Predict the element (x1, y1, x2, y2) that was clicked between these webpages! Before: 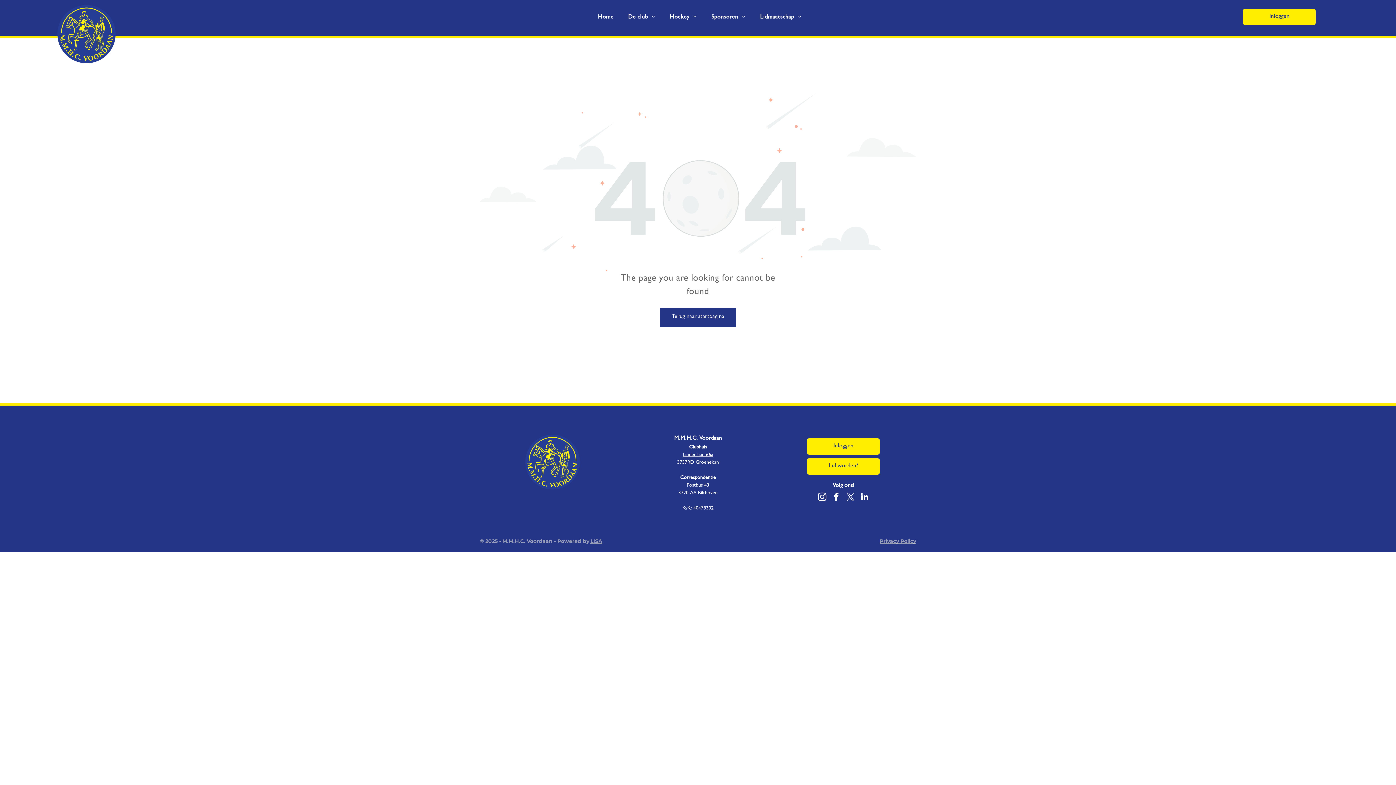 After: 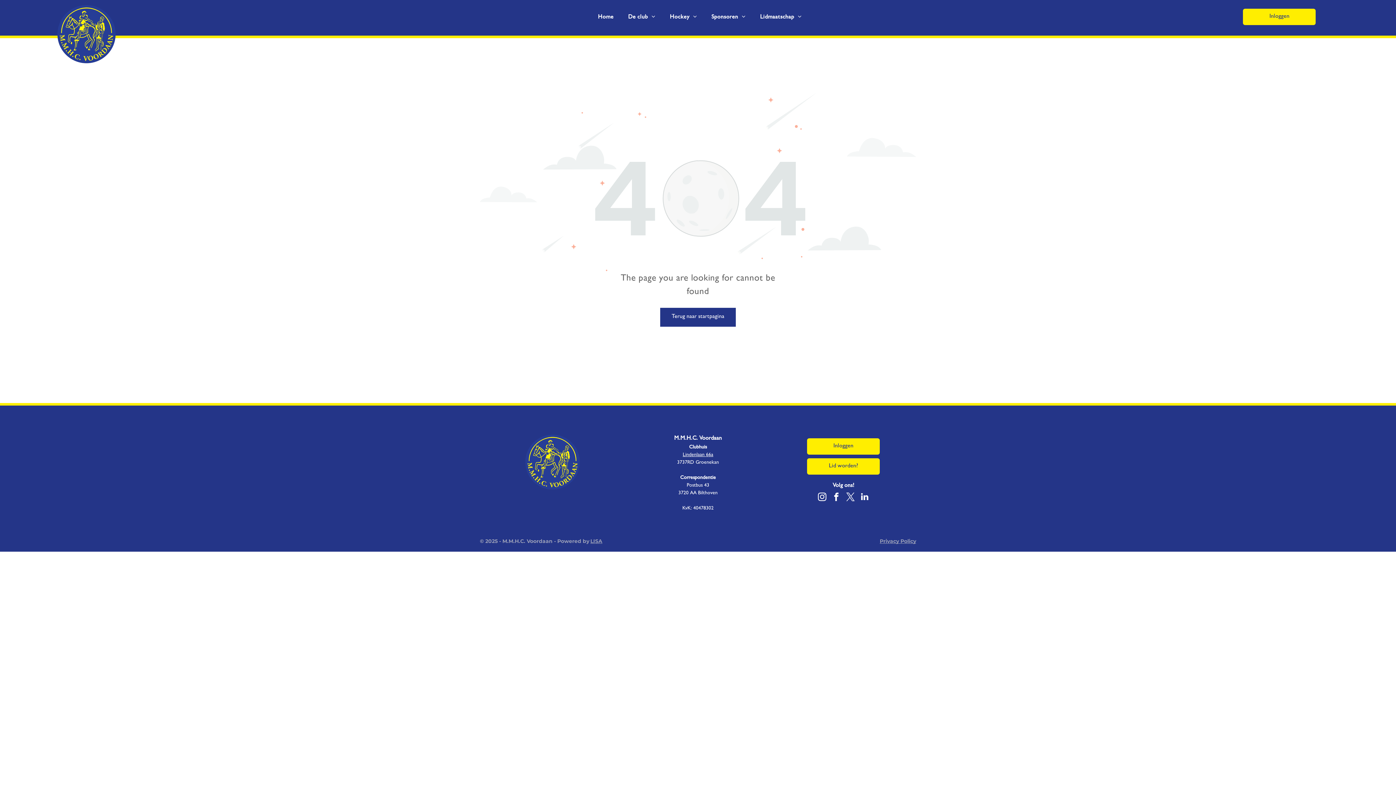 Action: bbox: (480, 94, 916, 99)